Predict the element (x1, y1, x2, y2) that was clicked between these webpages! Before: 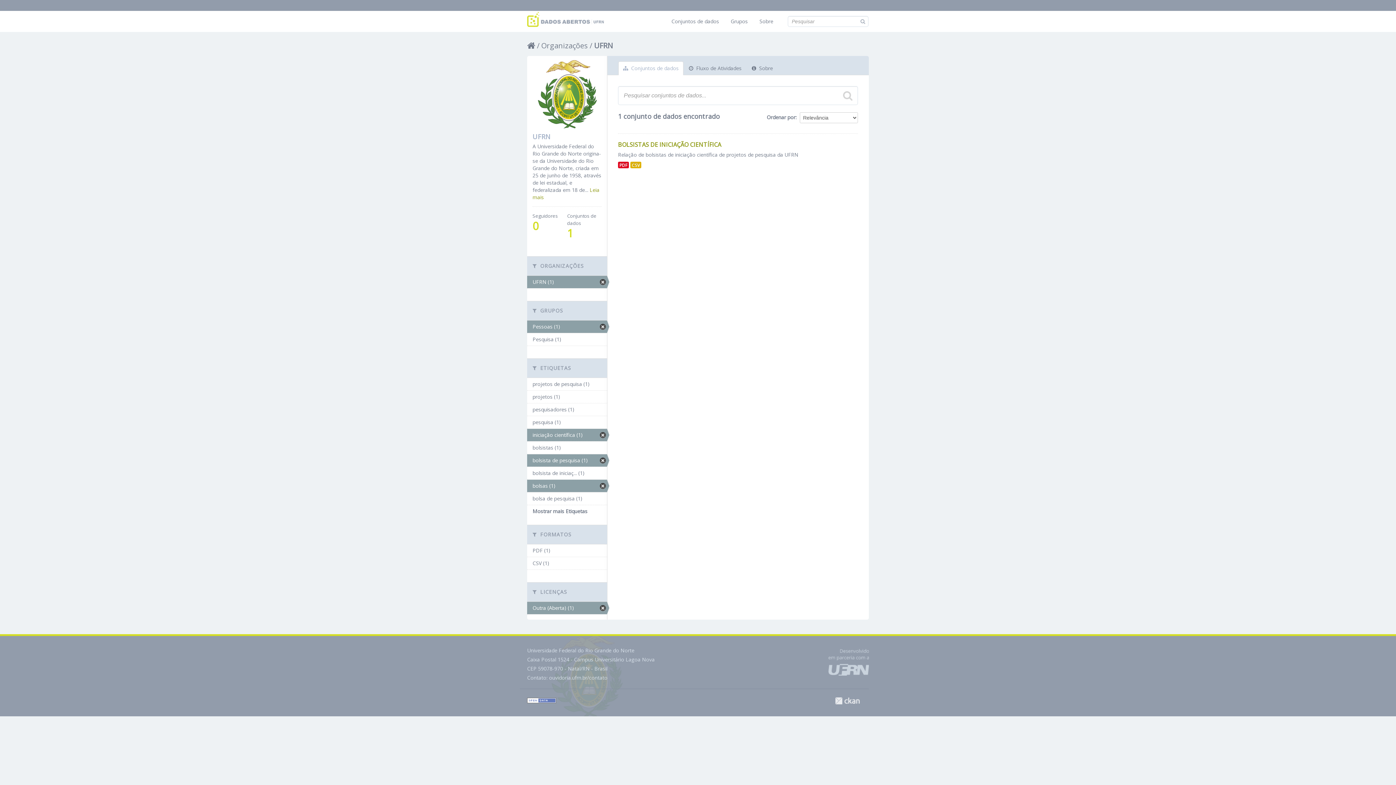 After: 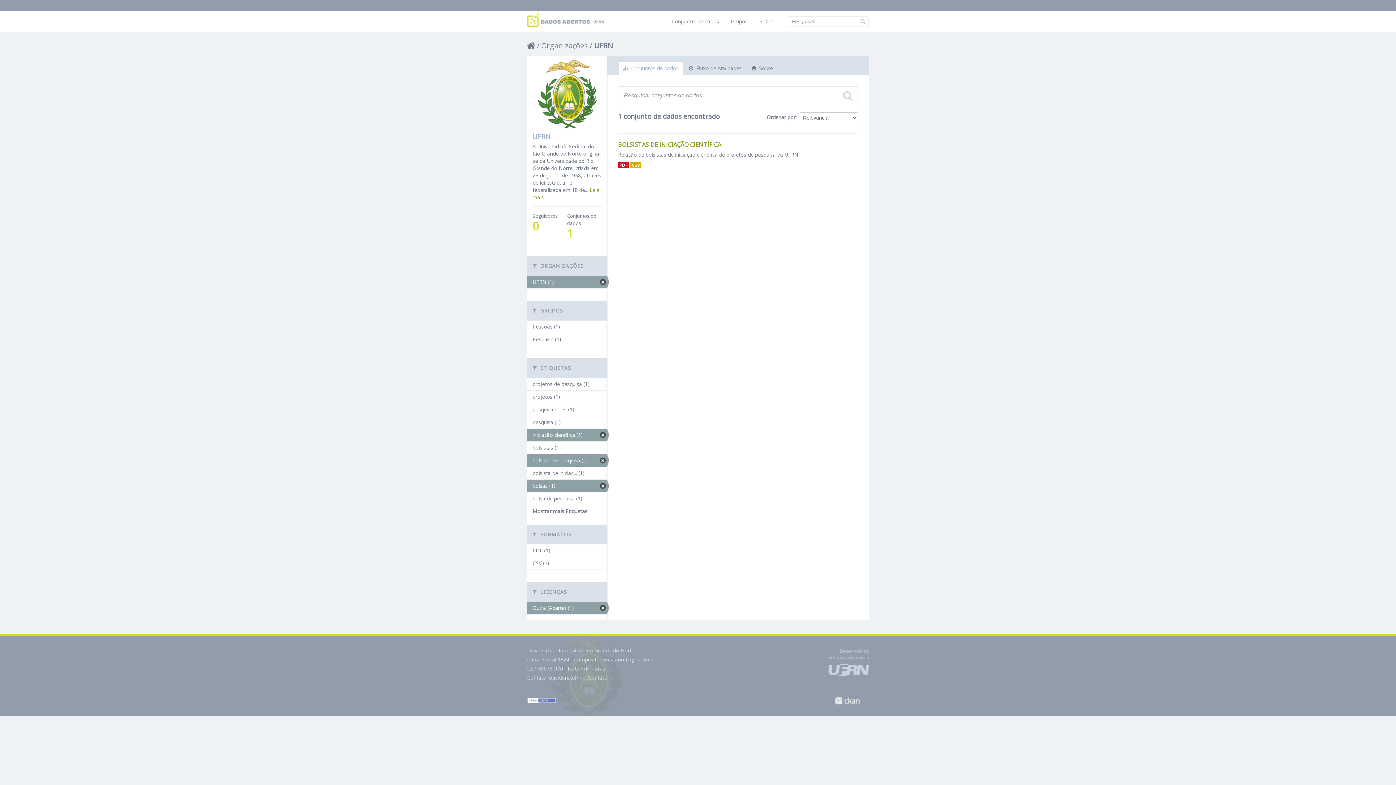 Action: bbox: (527, 320, 607, 333) label: Pessoas (1)